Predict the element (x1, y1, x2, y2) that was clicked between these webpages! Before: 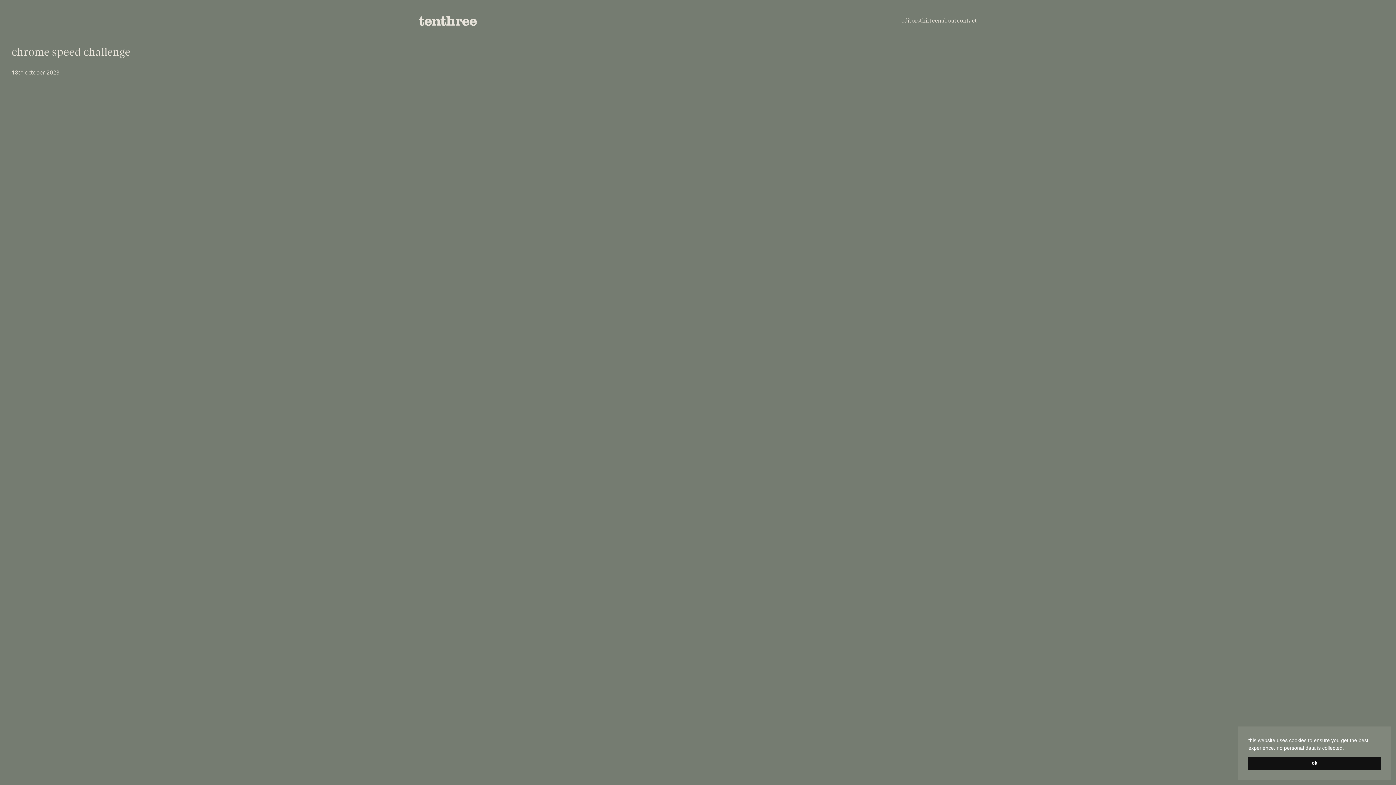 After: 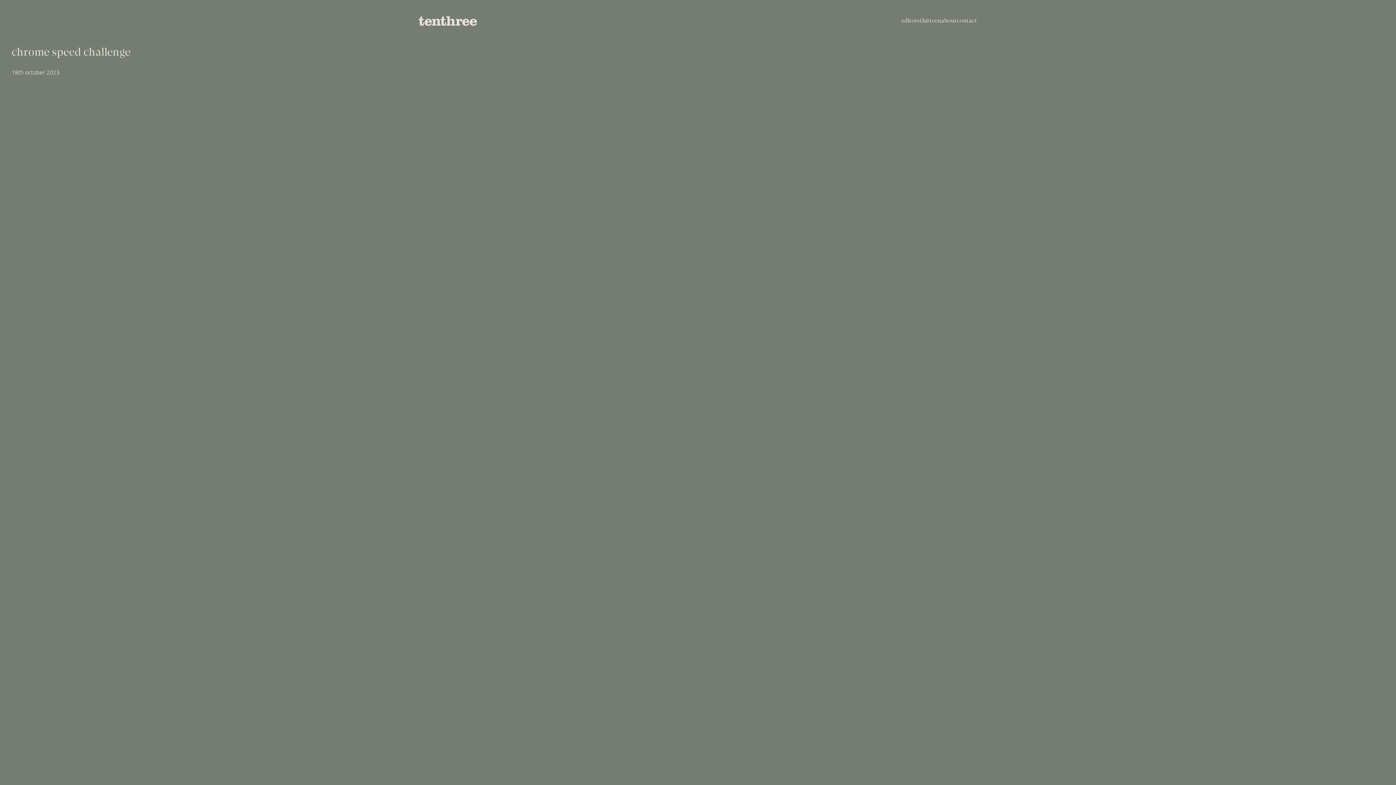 Action: label: OK cookie bbox: (1248, 757, 1381, 770)